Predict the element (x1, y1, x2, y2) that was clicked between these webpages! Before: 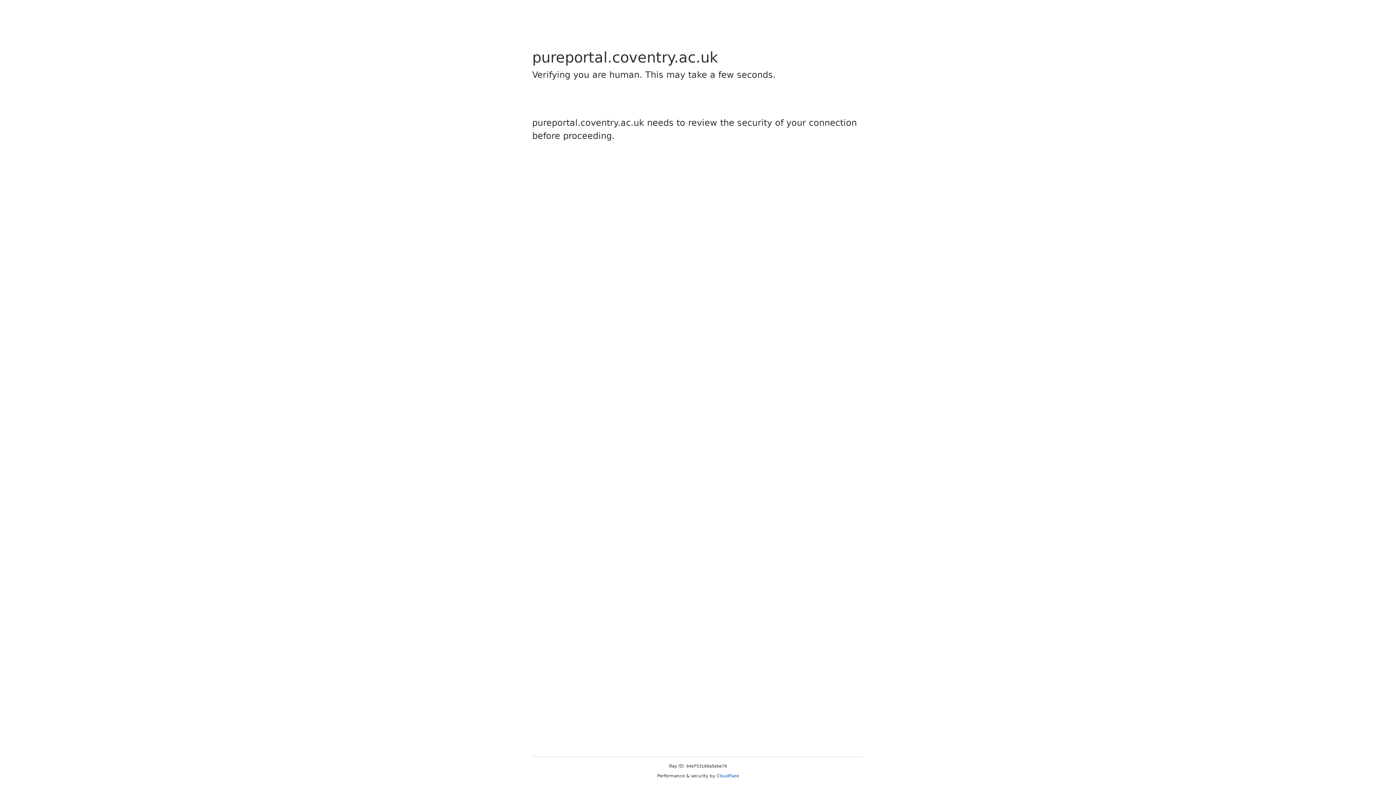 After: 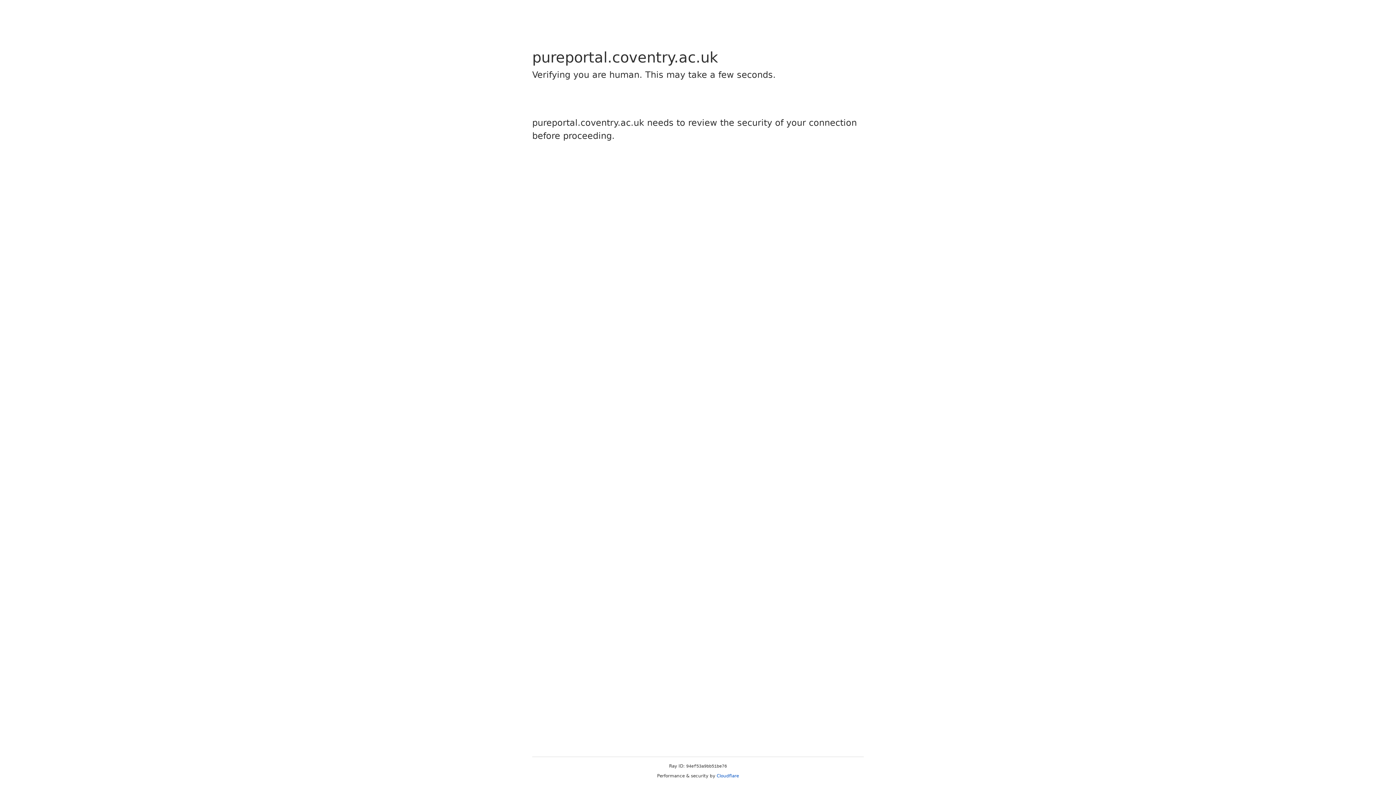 Action: label: Cloudflare bbox: (716, 773, 739, 778)